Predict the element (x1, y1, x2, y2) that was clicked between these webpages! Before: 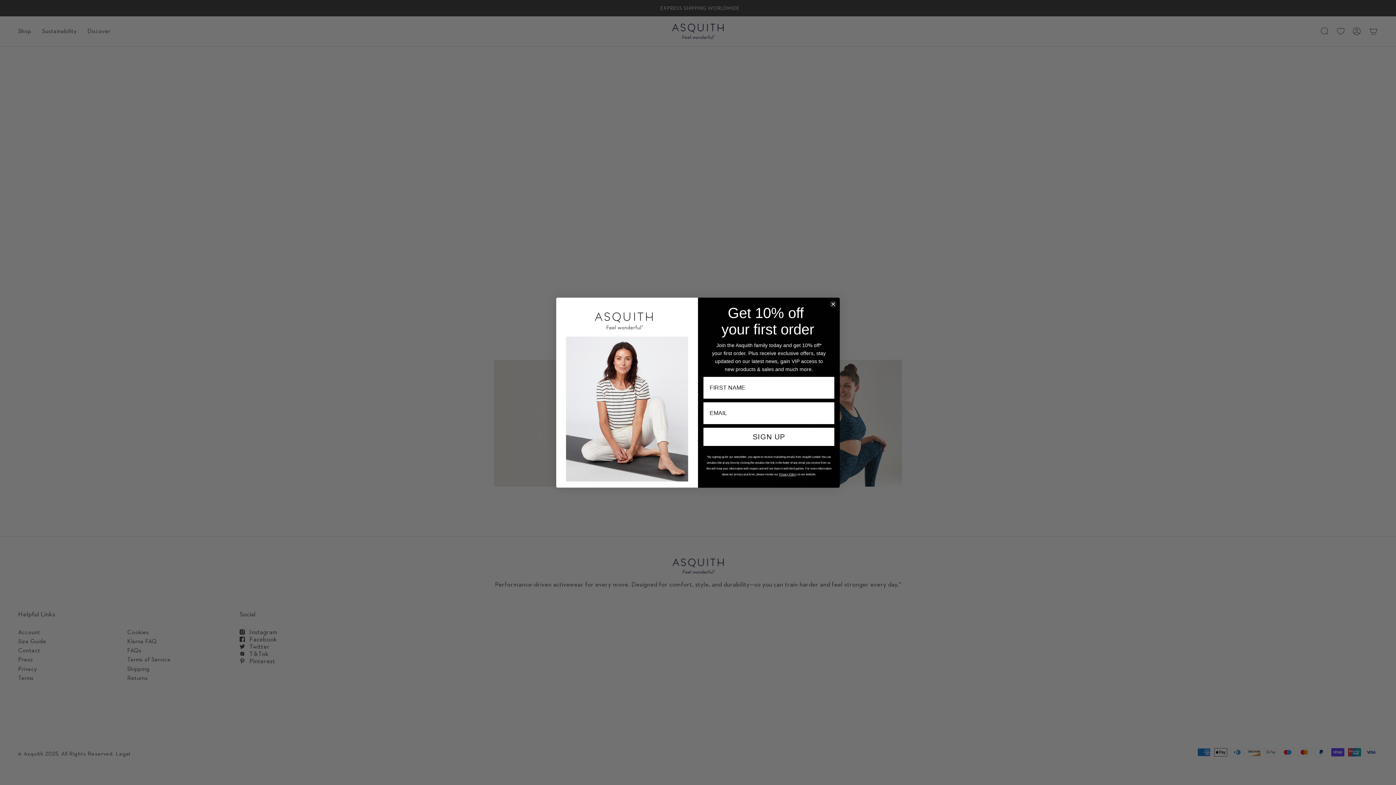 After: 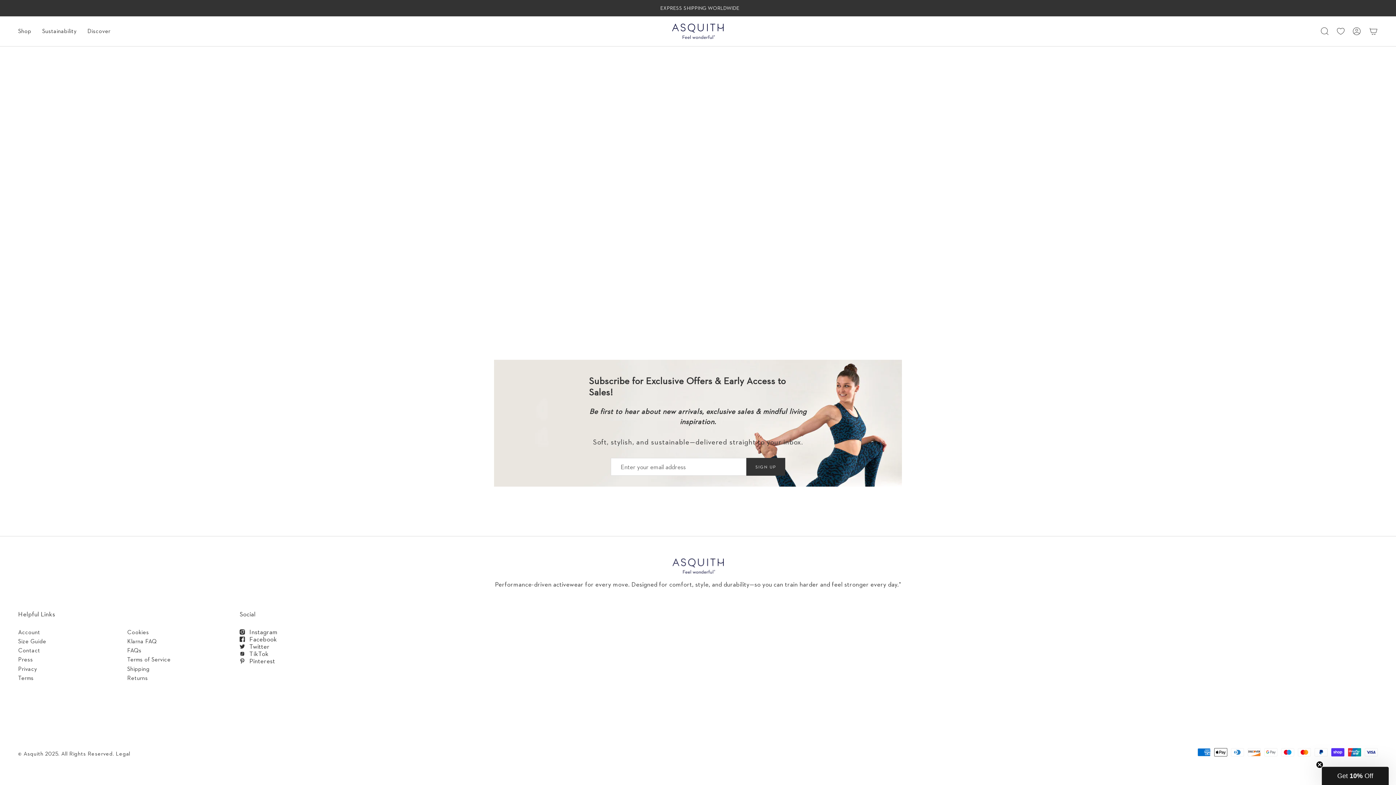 Action: bbox: (829, 300, 837, 307) label: Close dialog